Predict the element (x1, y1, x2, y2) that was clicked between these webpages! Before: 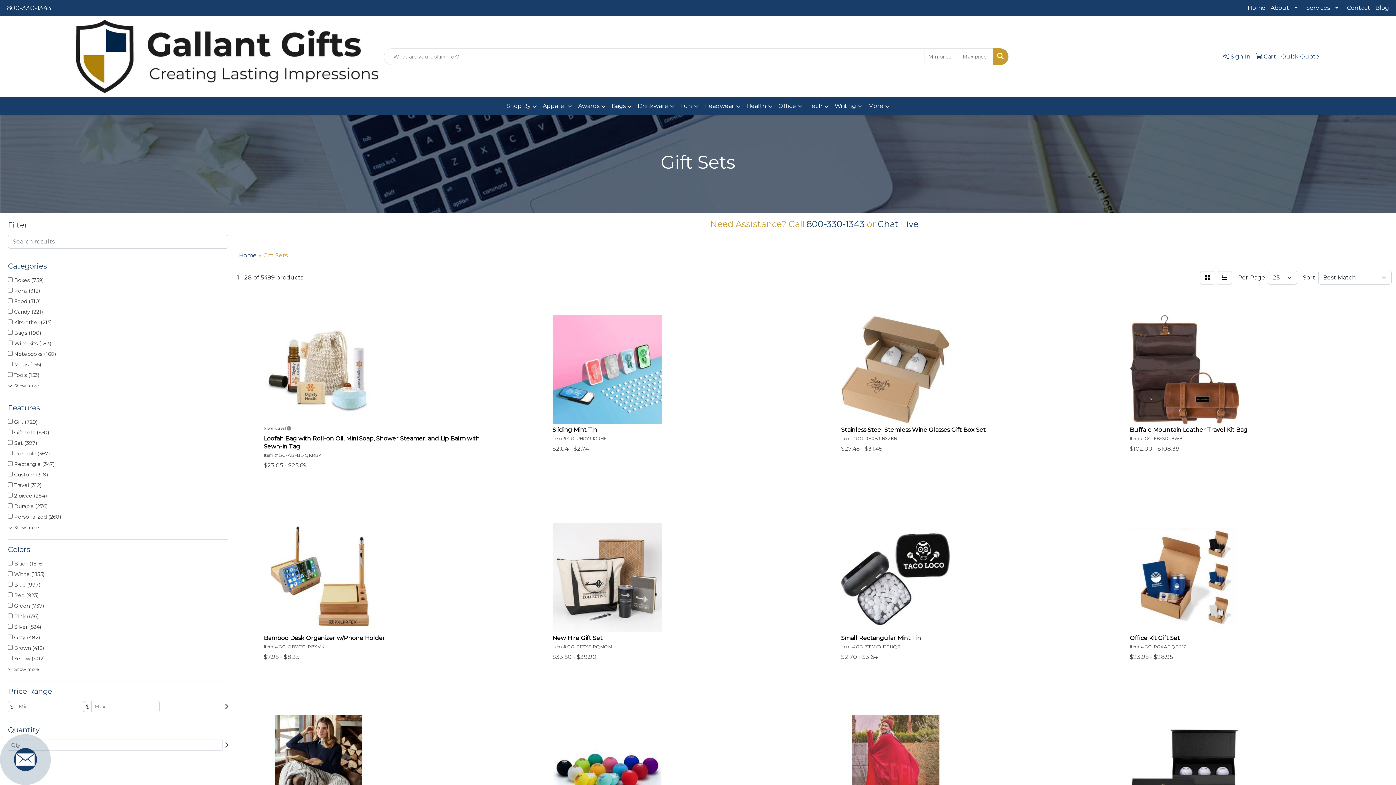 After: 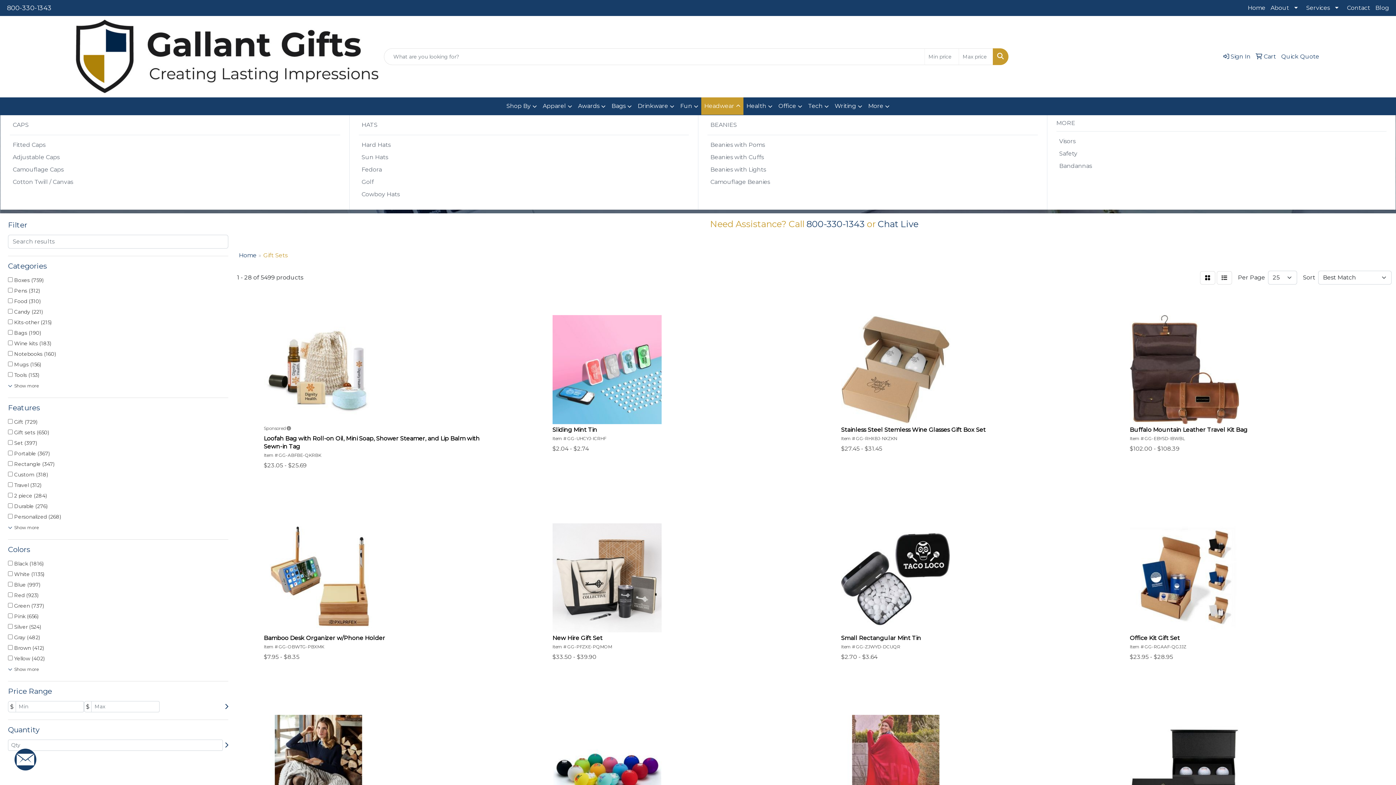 Action: label: Headwear bbox: (701, 97, 743, 115)